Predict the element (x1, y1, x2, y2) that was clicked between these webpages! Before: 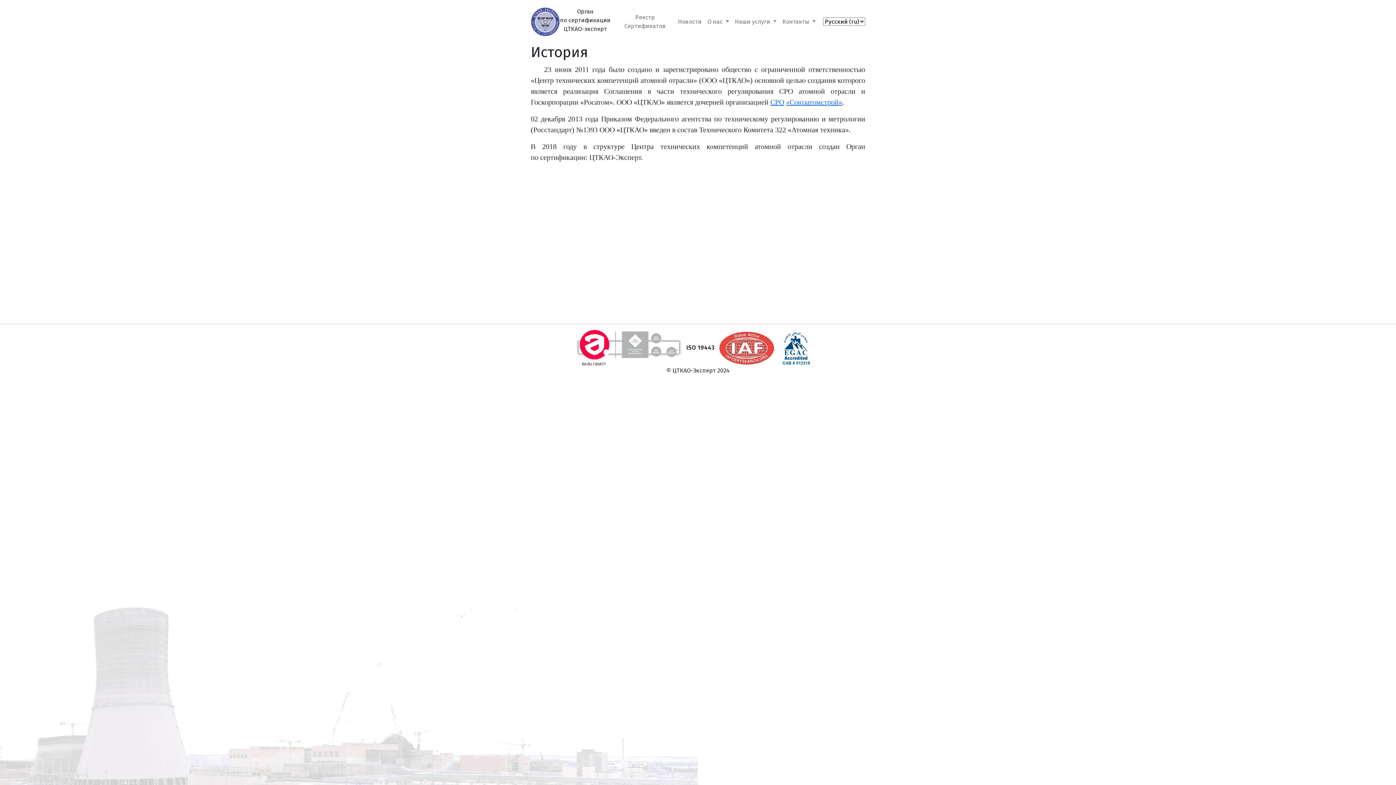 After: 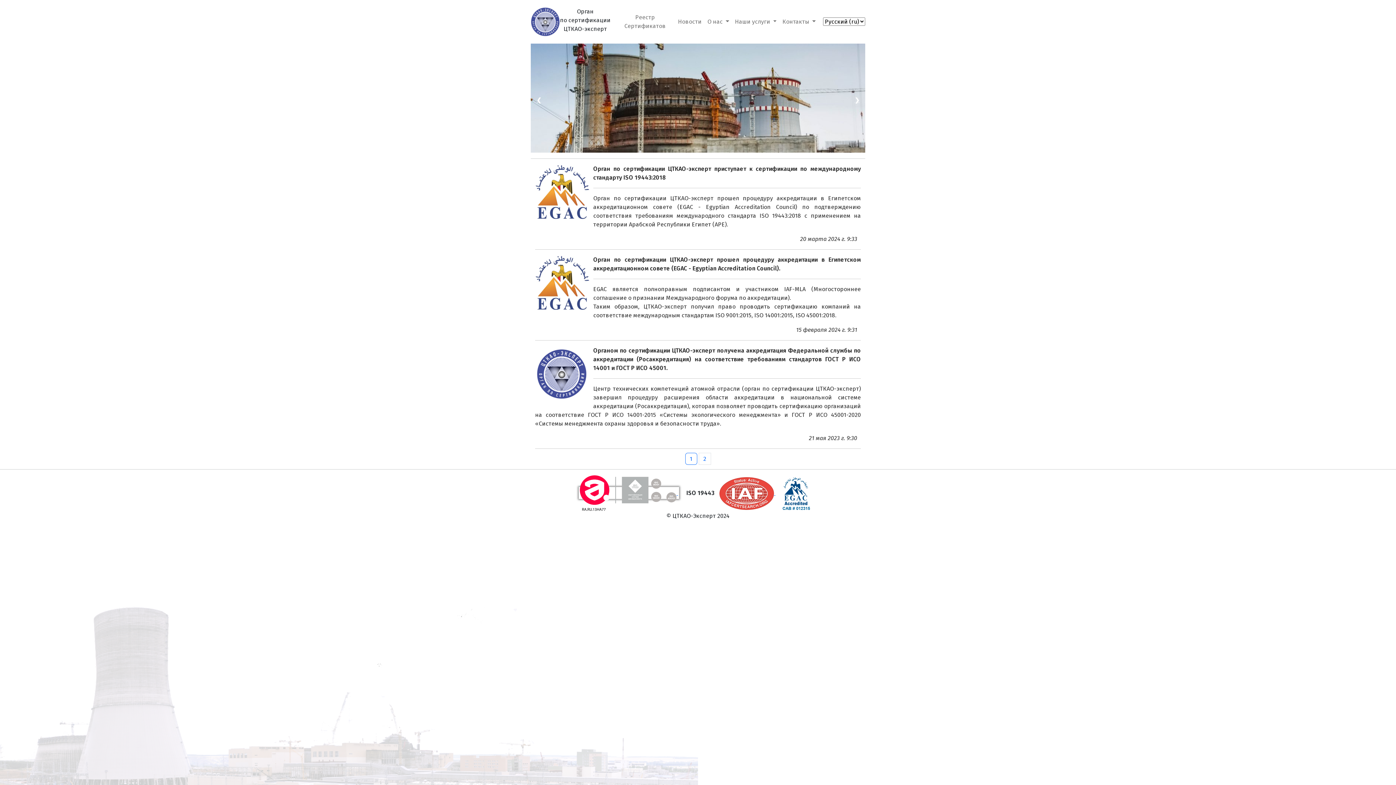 Action: bbox: (530, 17, 560, 24)